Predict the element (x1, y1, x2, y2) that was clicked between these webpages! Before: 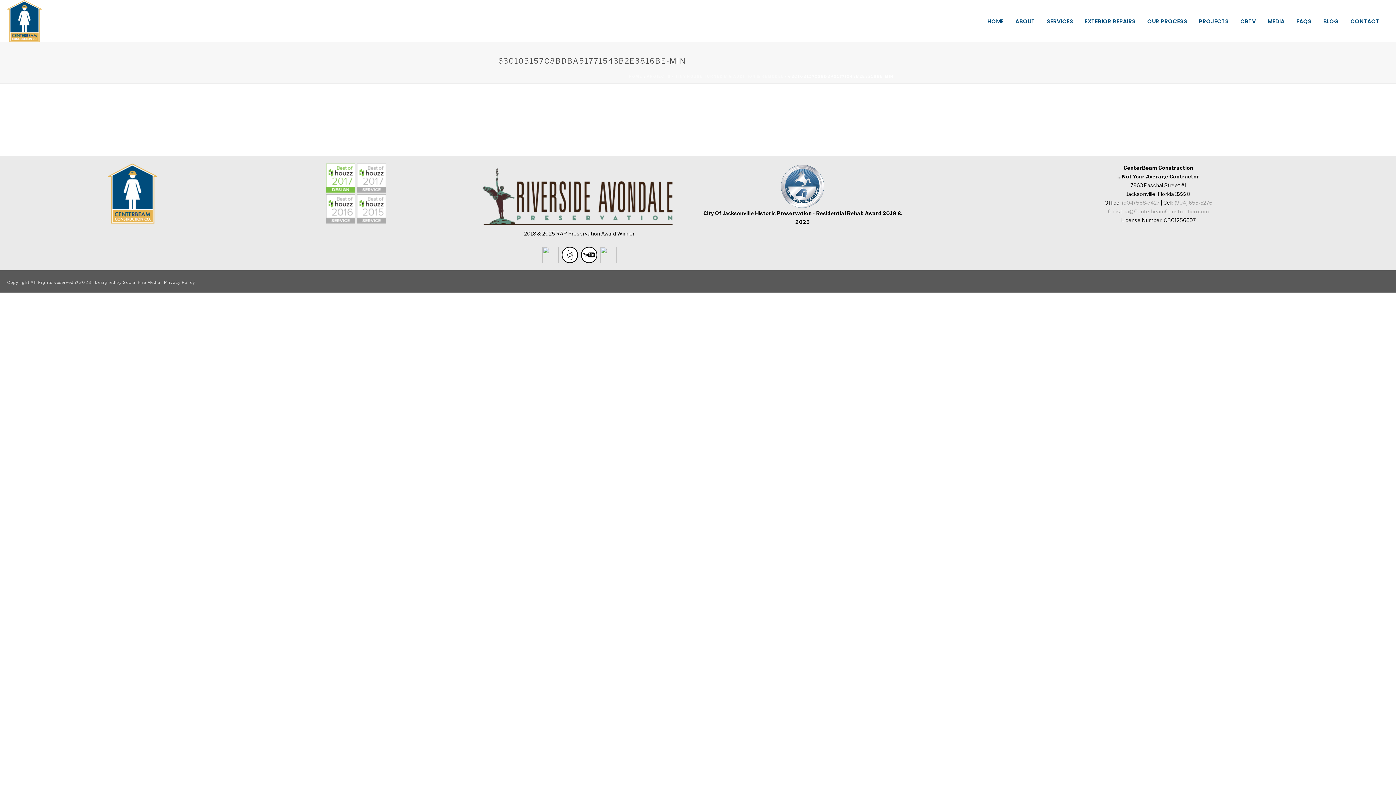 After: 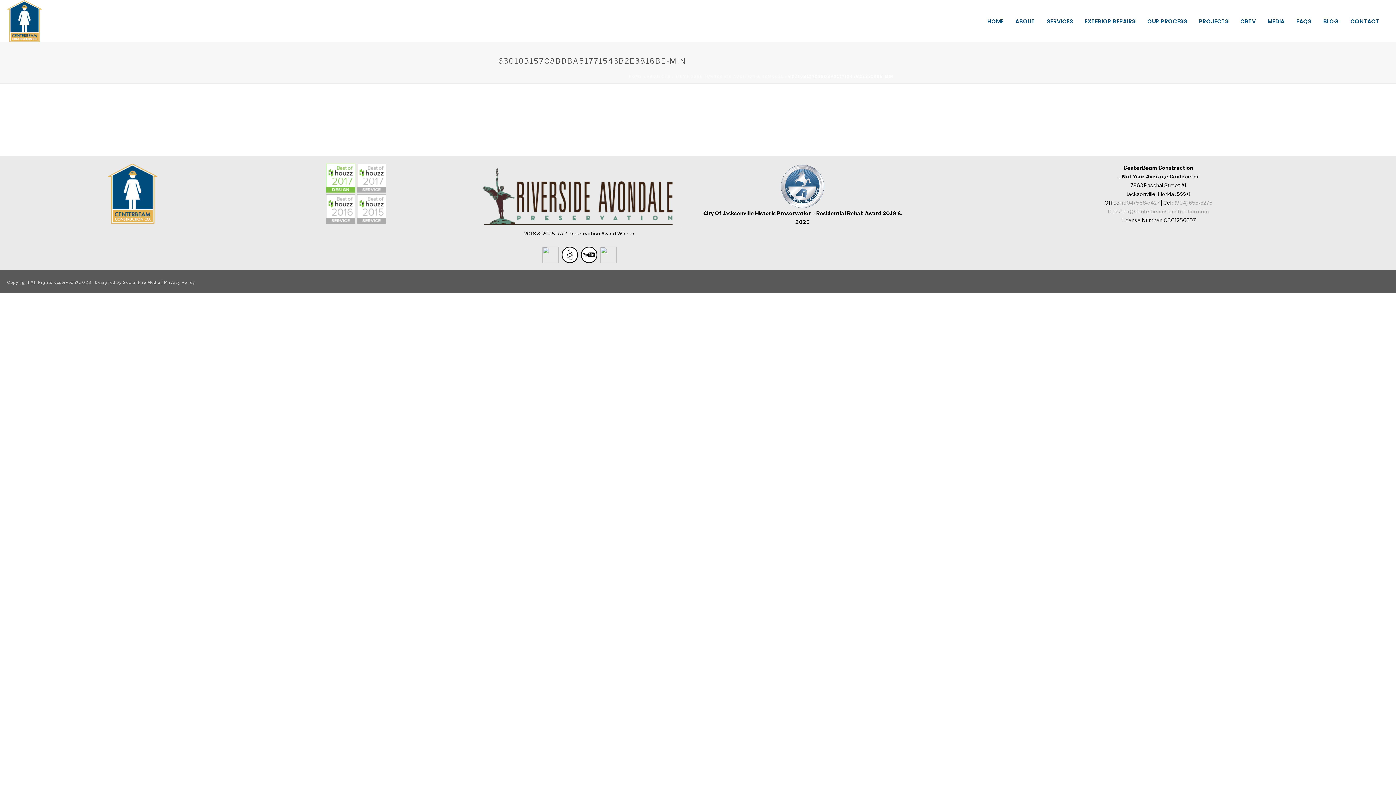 Action: bbox: (542, 251, 560, 257)